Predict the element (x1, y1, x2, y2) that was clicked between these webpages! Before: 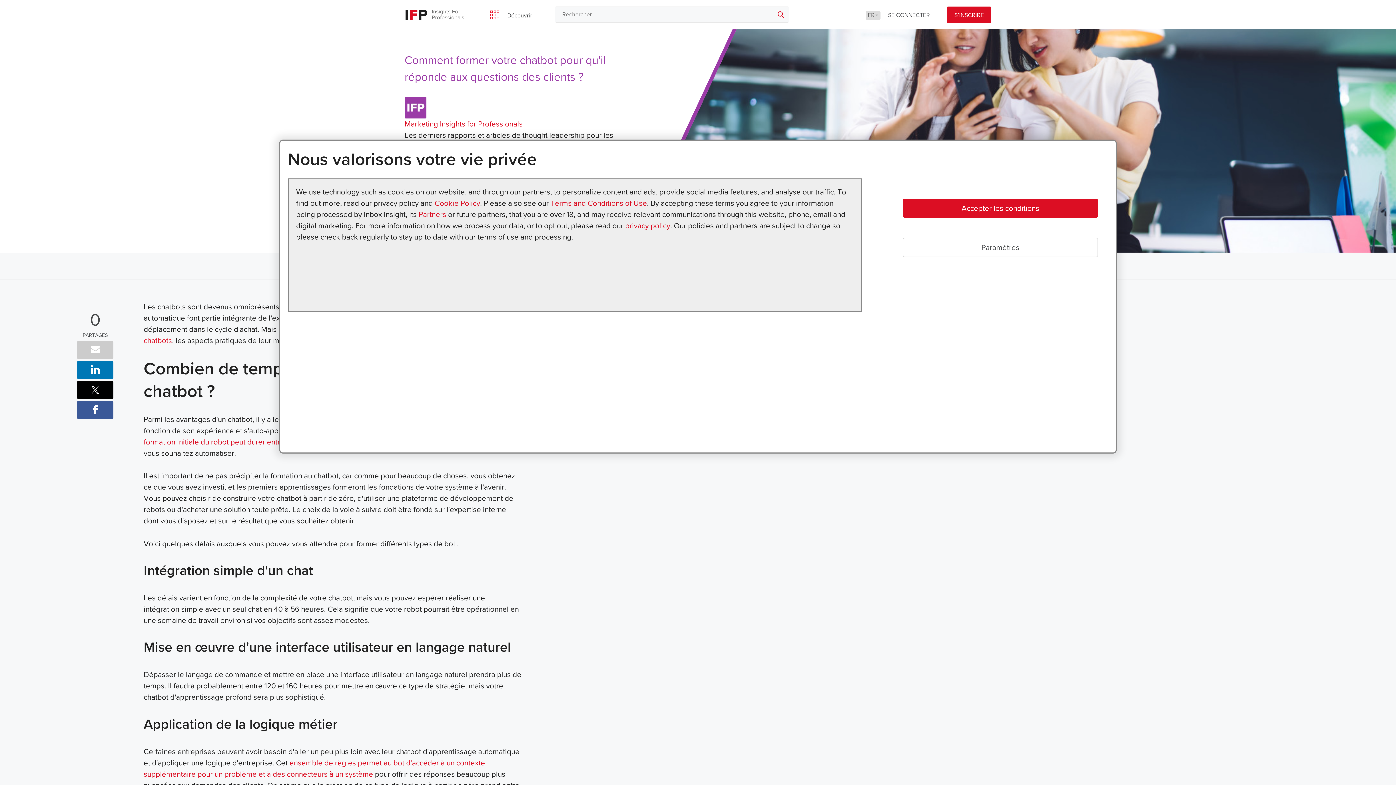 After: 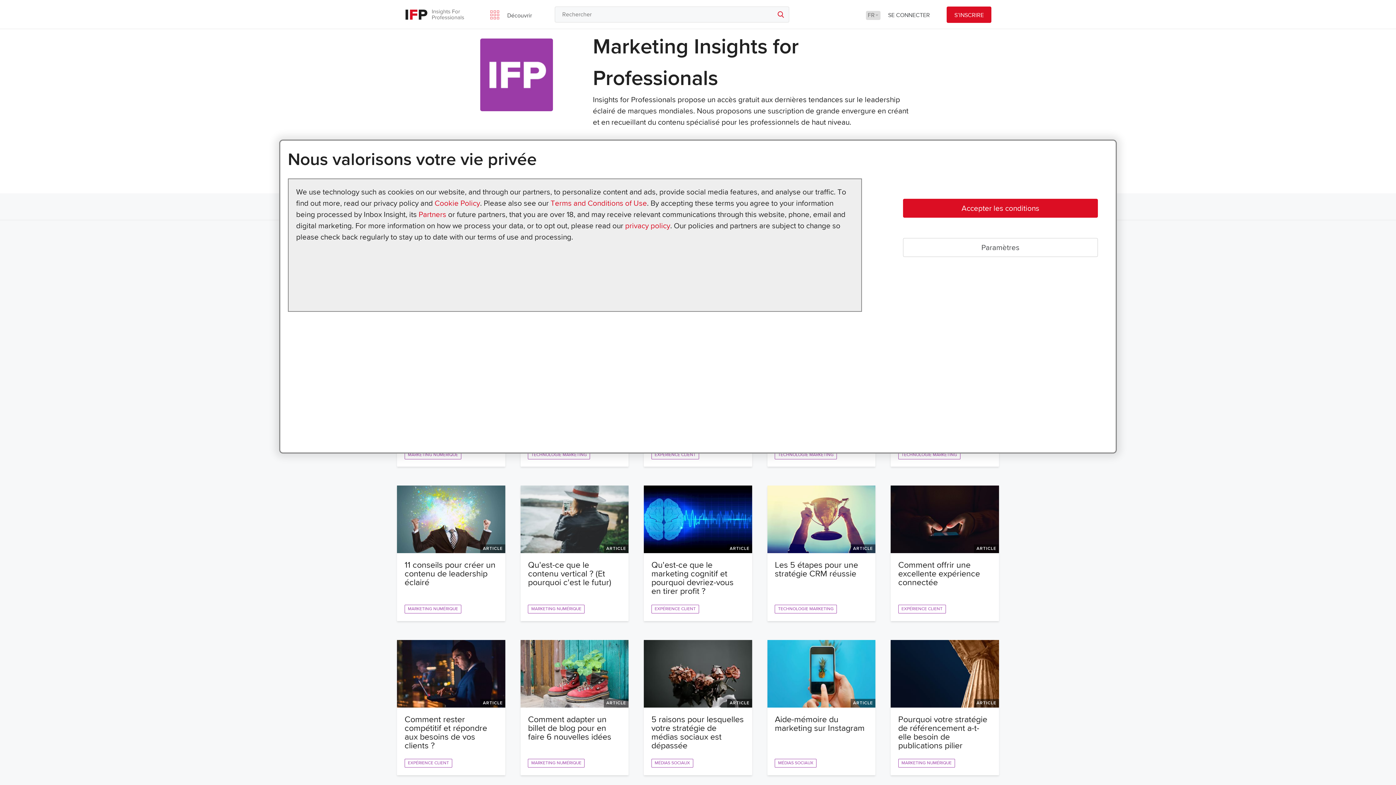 Action: bbox: (404, 119, 522, 128) label: Marketing Insights for Professionals